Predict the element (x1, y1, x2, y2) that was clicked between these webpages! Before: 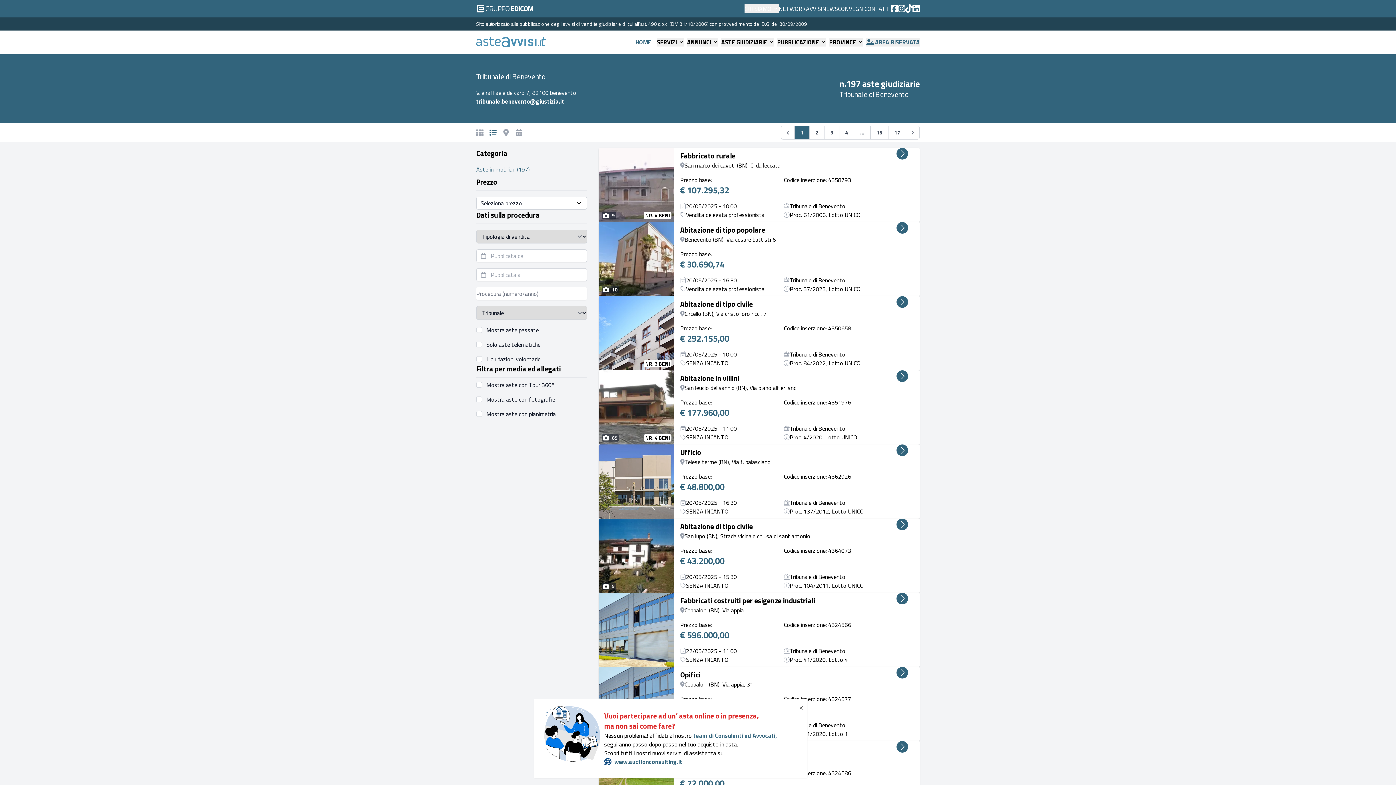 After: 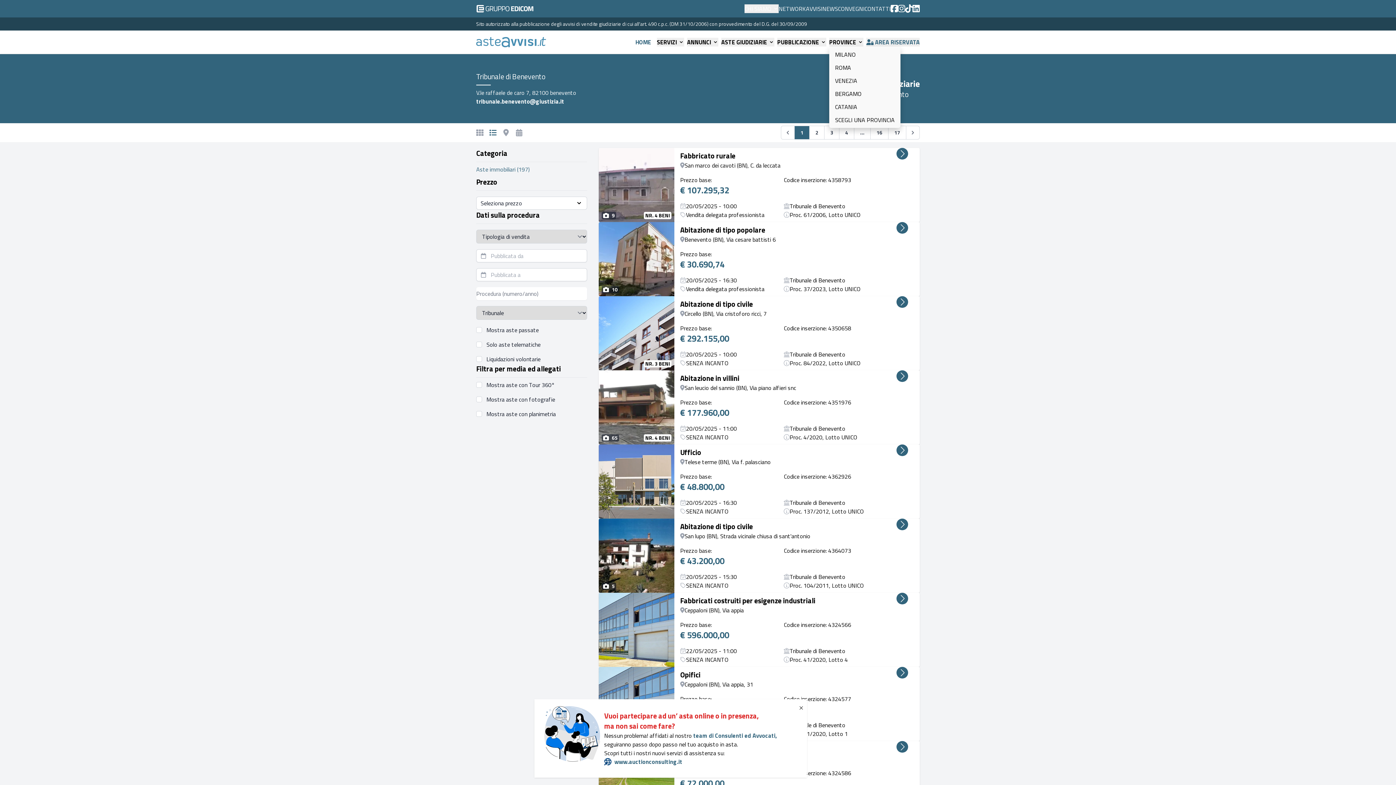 Action: bbox: (829, 37, 863, 46) label: PROVINCE